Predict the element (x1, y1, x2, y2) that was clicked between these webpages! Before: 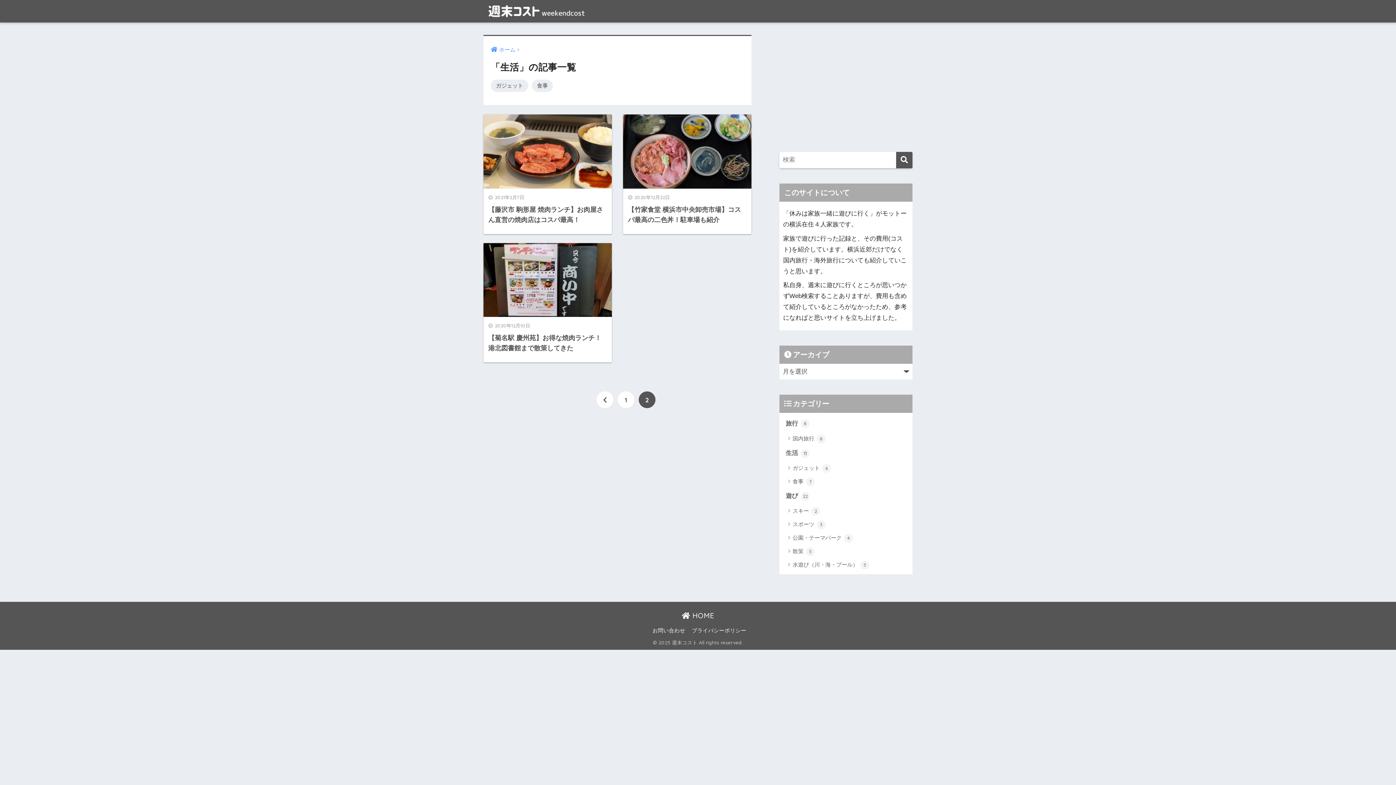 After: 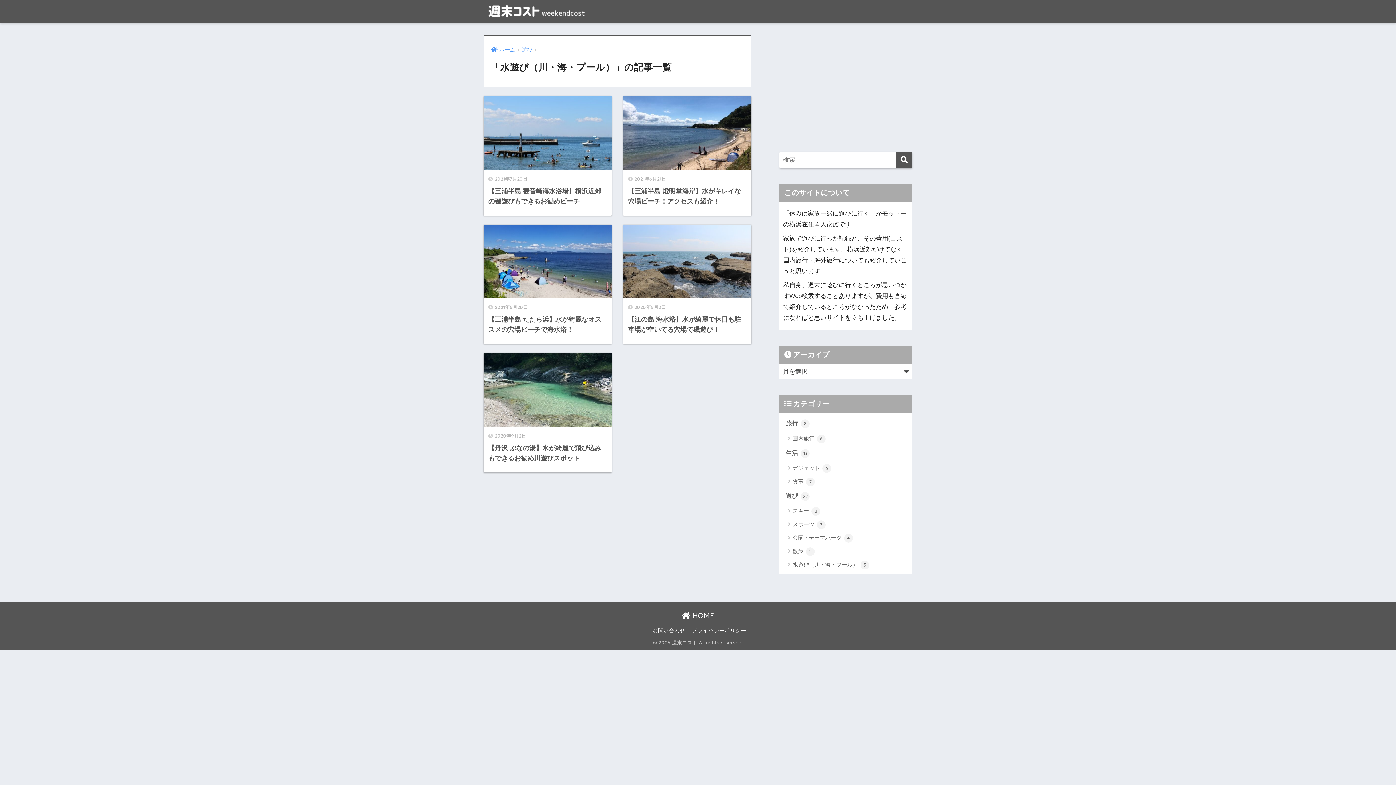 Action: bbox: (783, 558, 909, 571) label: 水遊び（川・海・プール） 5